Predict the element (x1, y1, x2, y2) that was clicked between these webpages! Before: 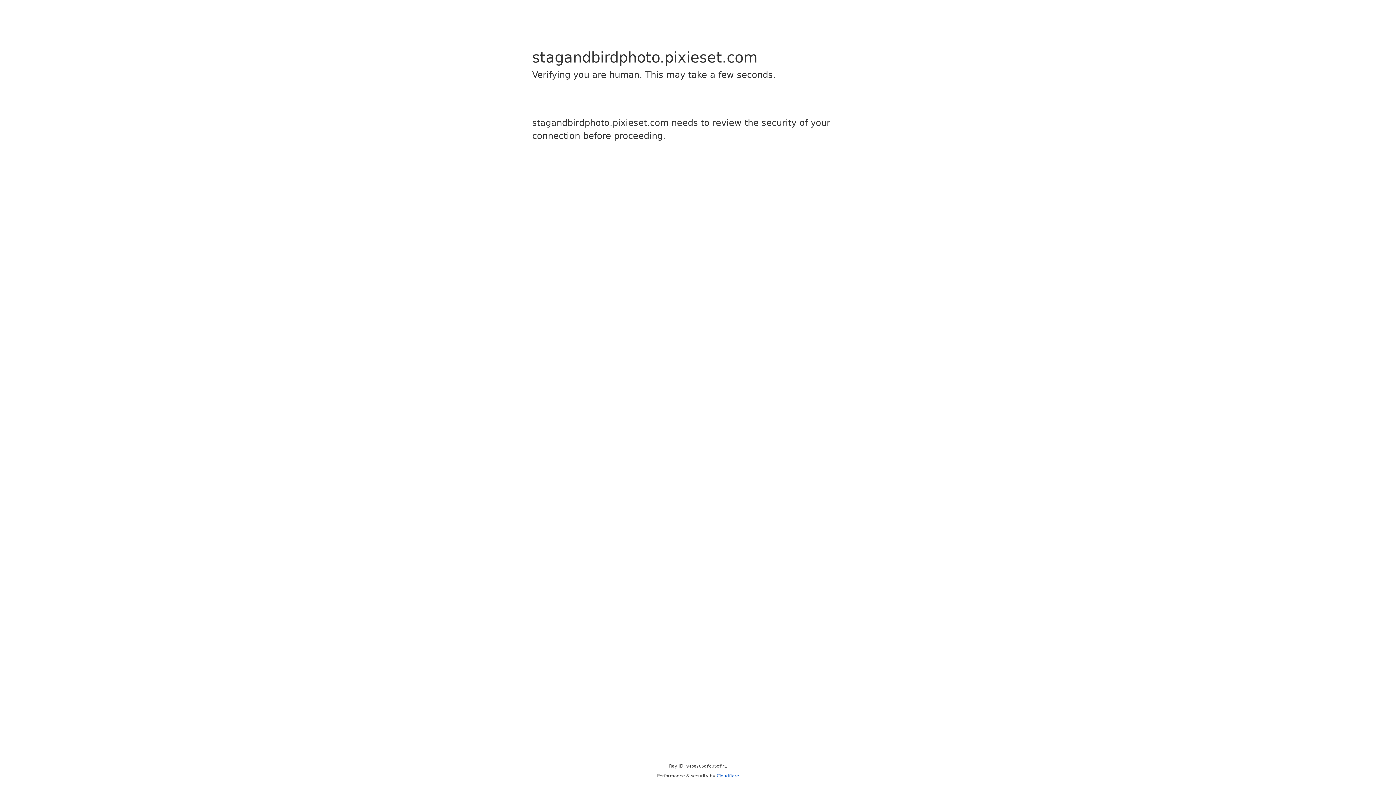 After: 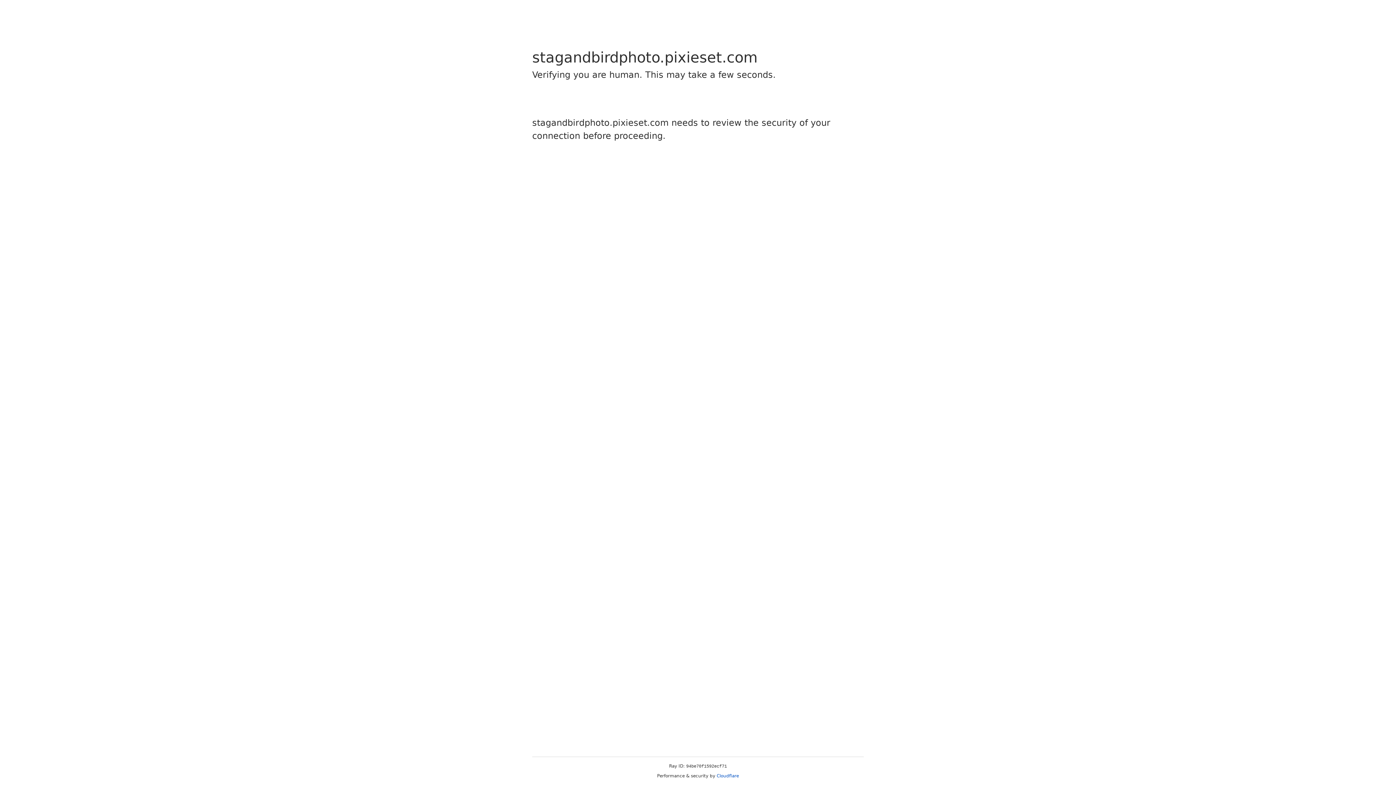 Action: label: Cloudflare bbox: (716, 773, 739, 778)